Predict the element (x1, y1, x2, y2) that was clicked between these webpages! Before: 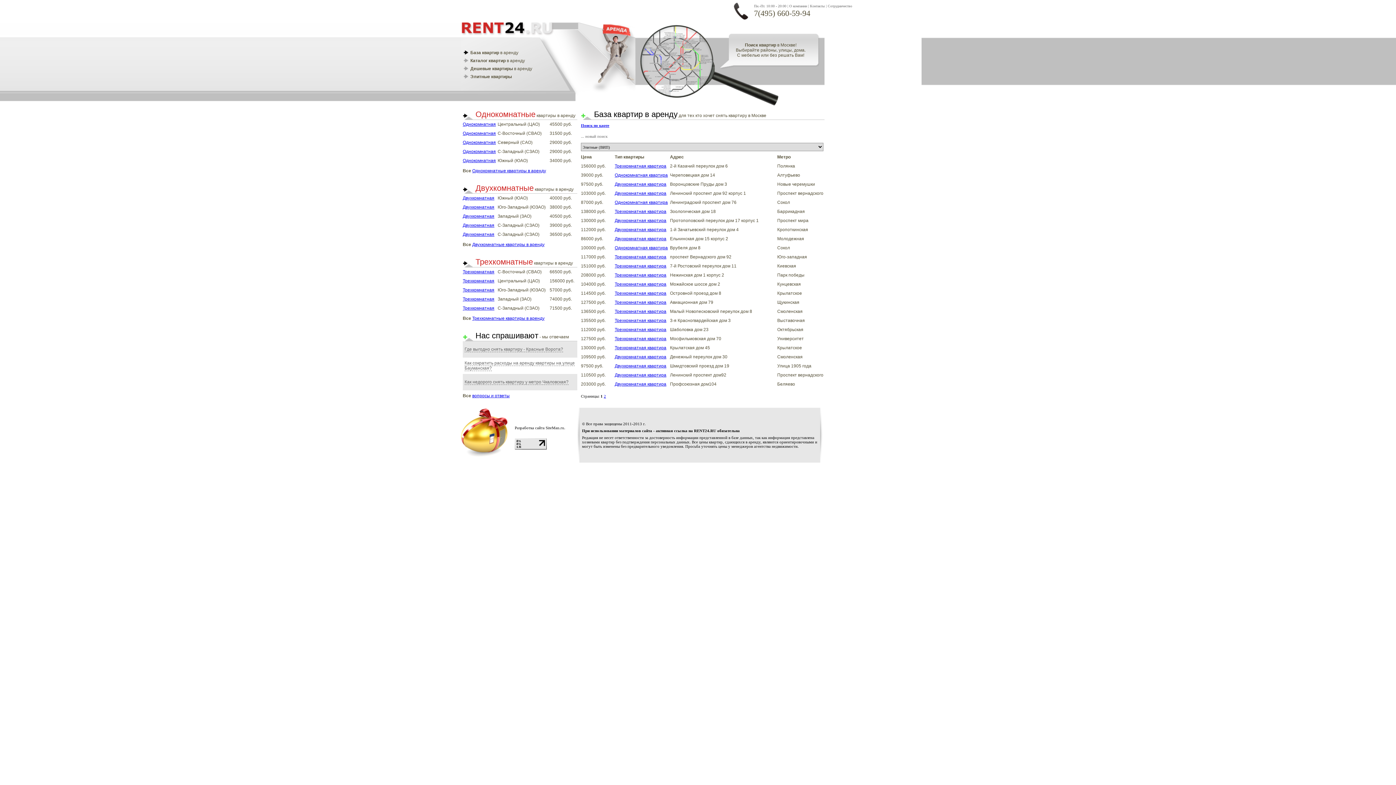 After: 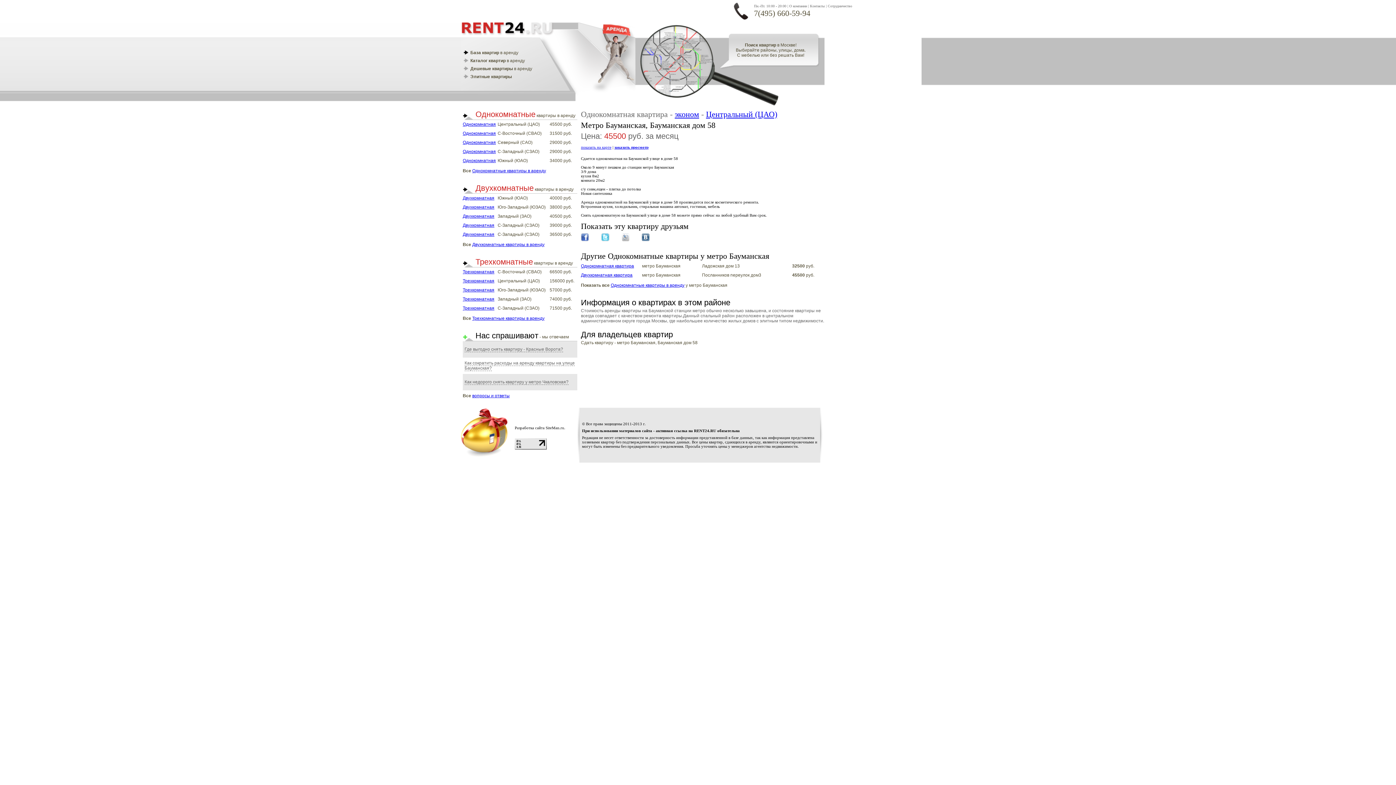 Action: label: Однокомнатная bbox: (462, 121, 496, 126)